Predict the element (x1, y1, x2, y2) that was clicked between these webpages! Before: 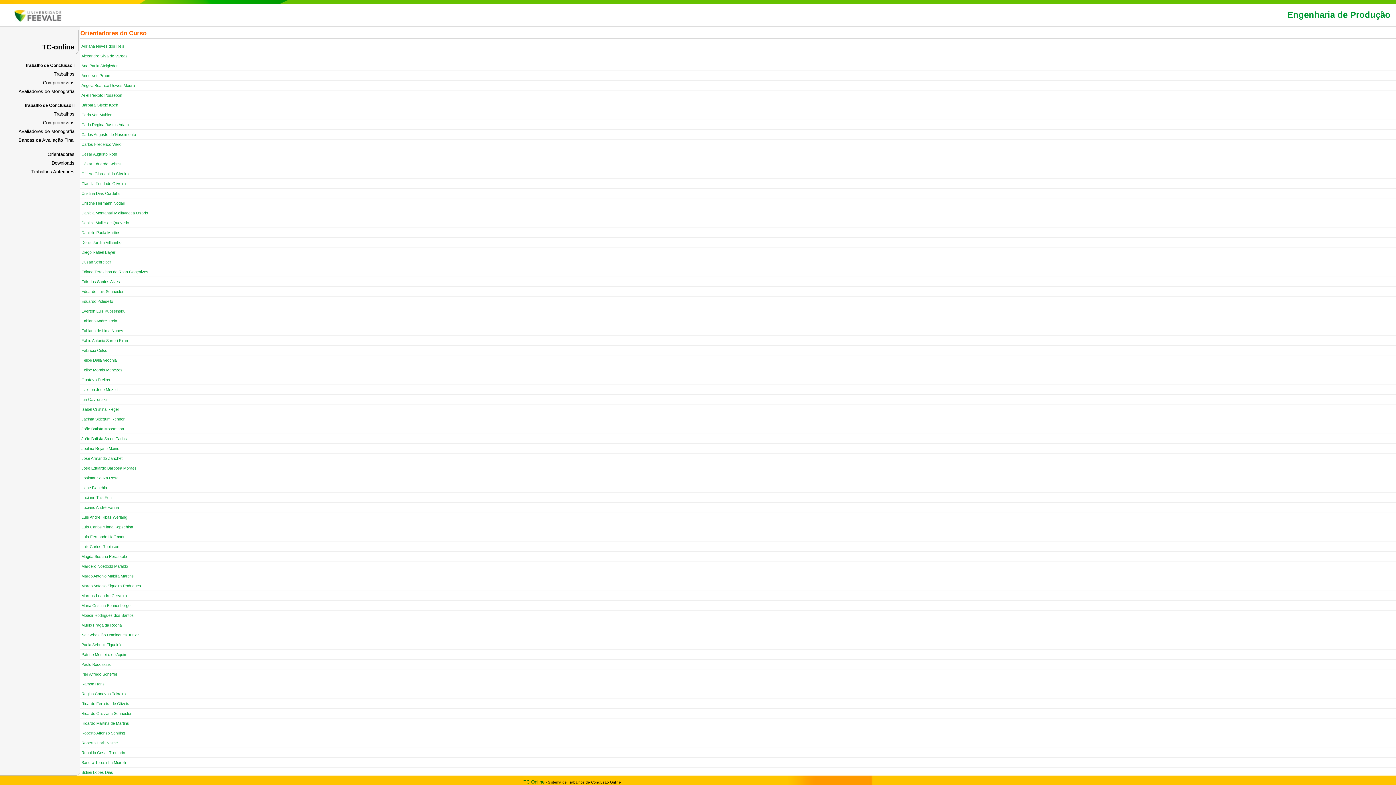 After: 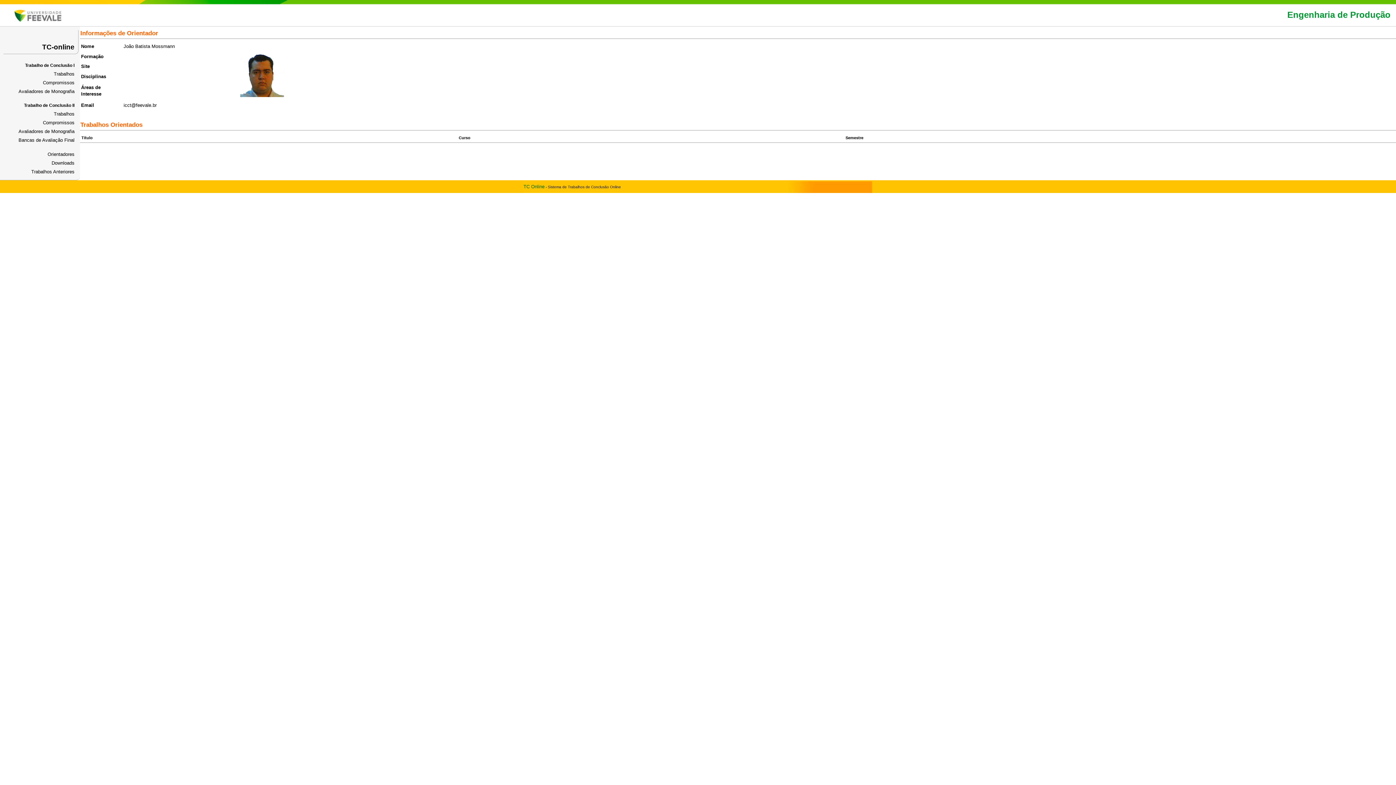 Action: label: João Batista Mossmann bbox: (81, 426, 124, 431)